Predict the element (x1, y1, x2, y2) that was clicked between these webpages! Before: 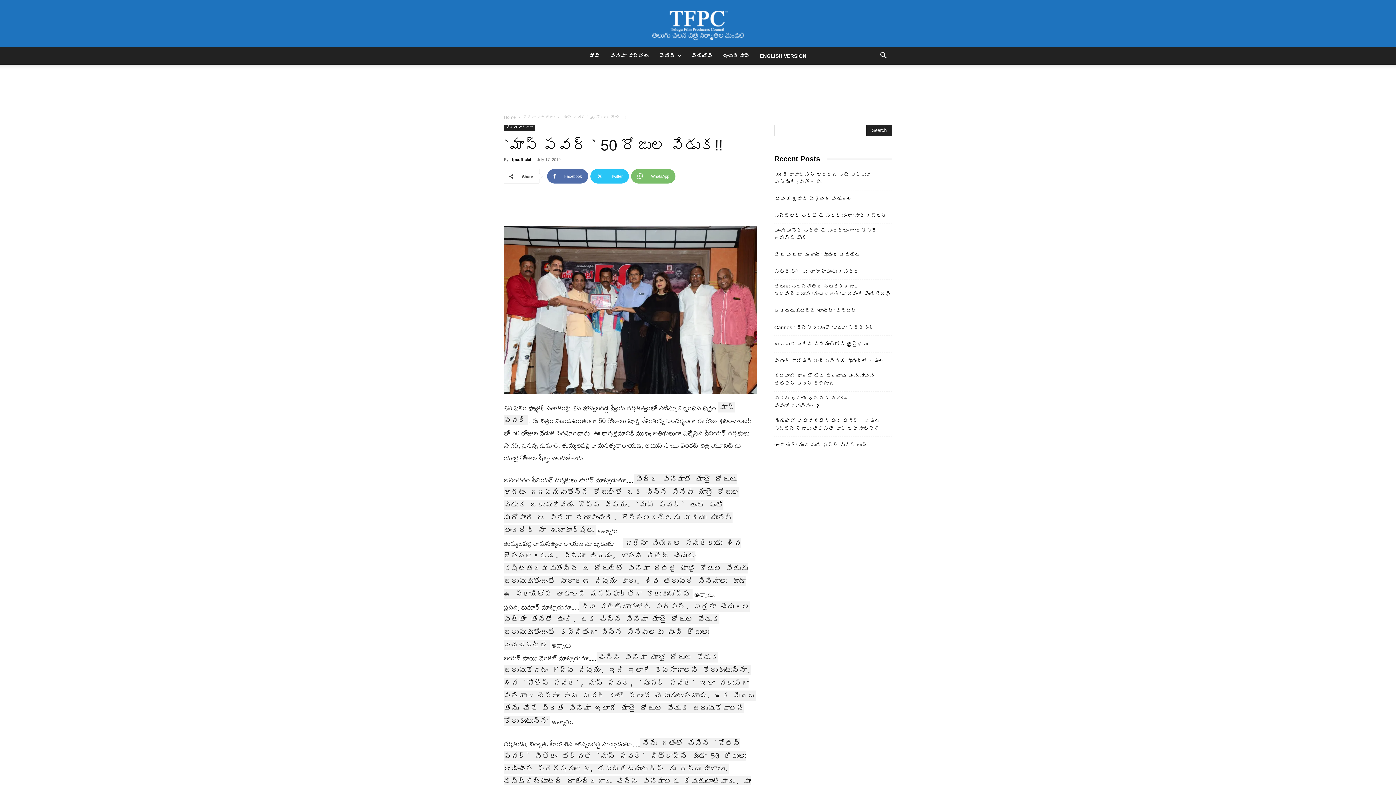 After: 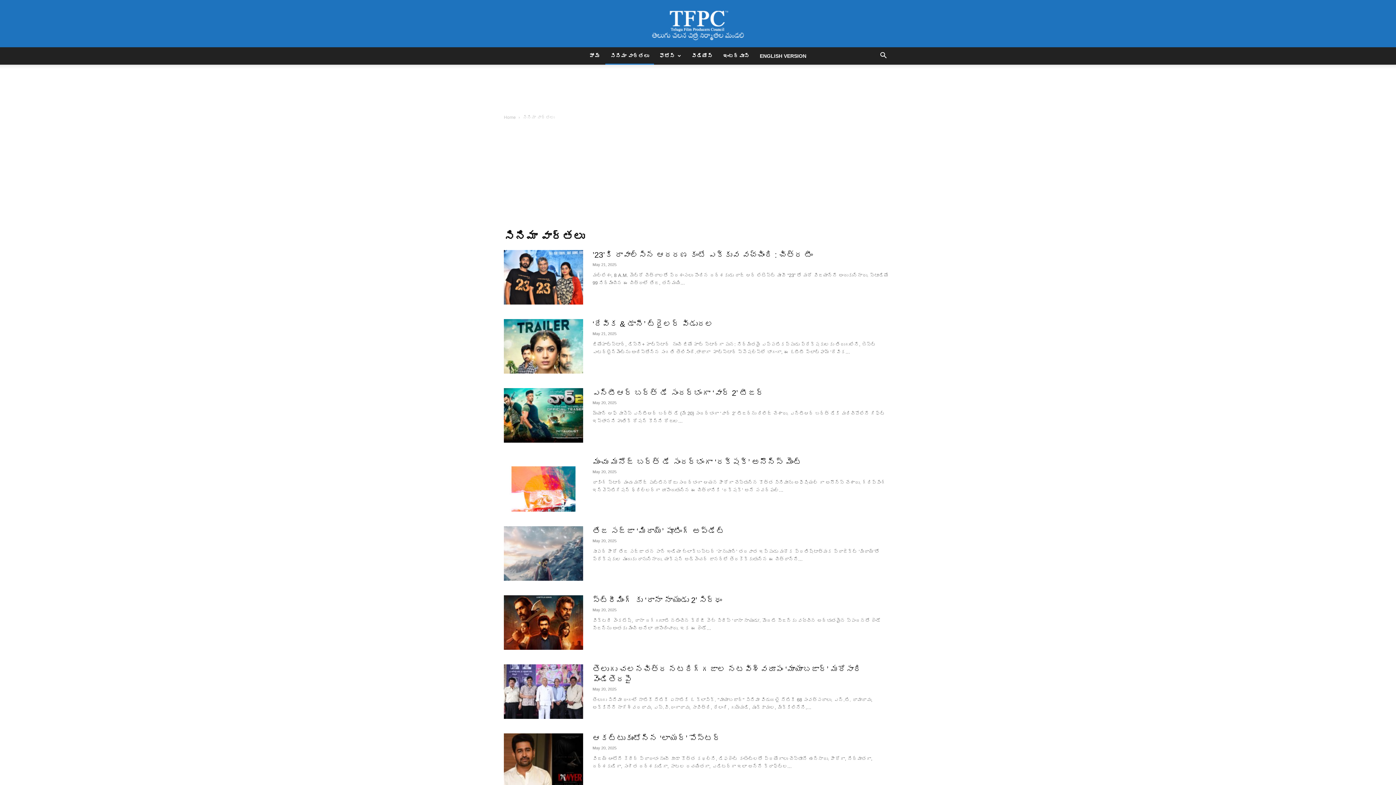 Action: label: సినిమా వార్తలు bbox: (522, 114, 554, 120)